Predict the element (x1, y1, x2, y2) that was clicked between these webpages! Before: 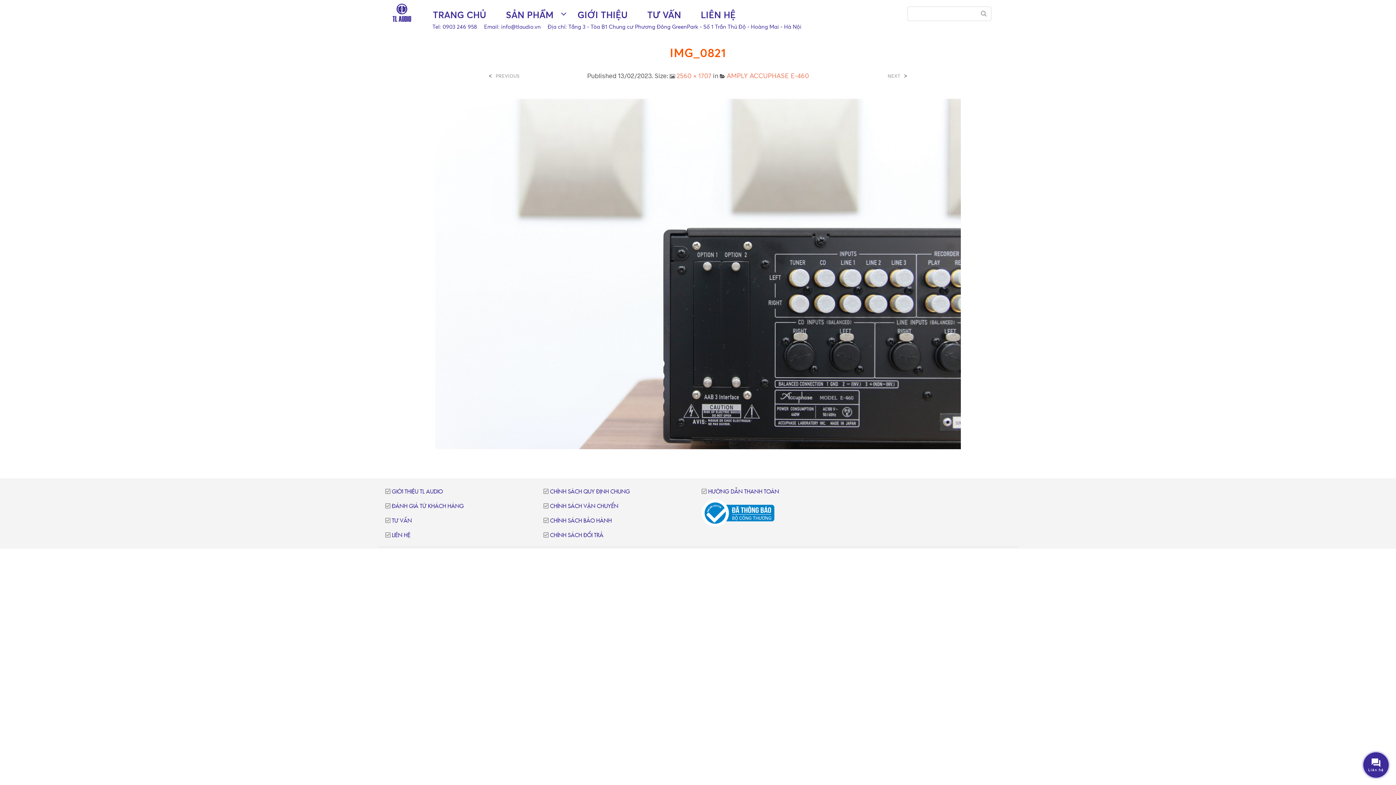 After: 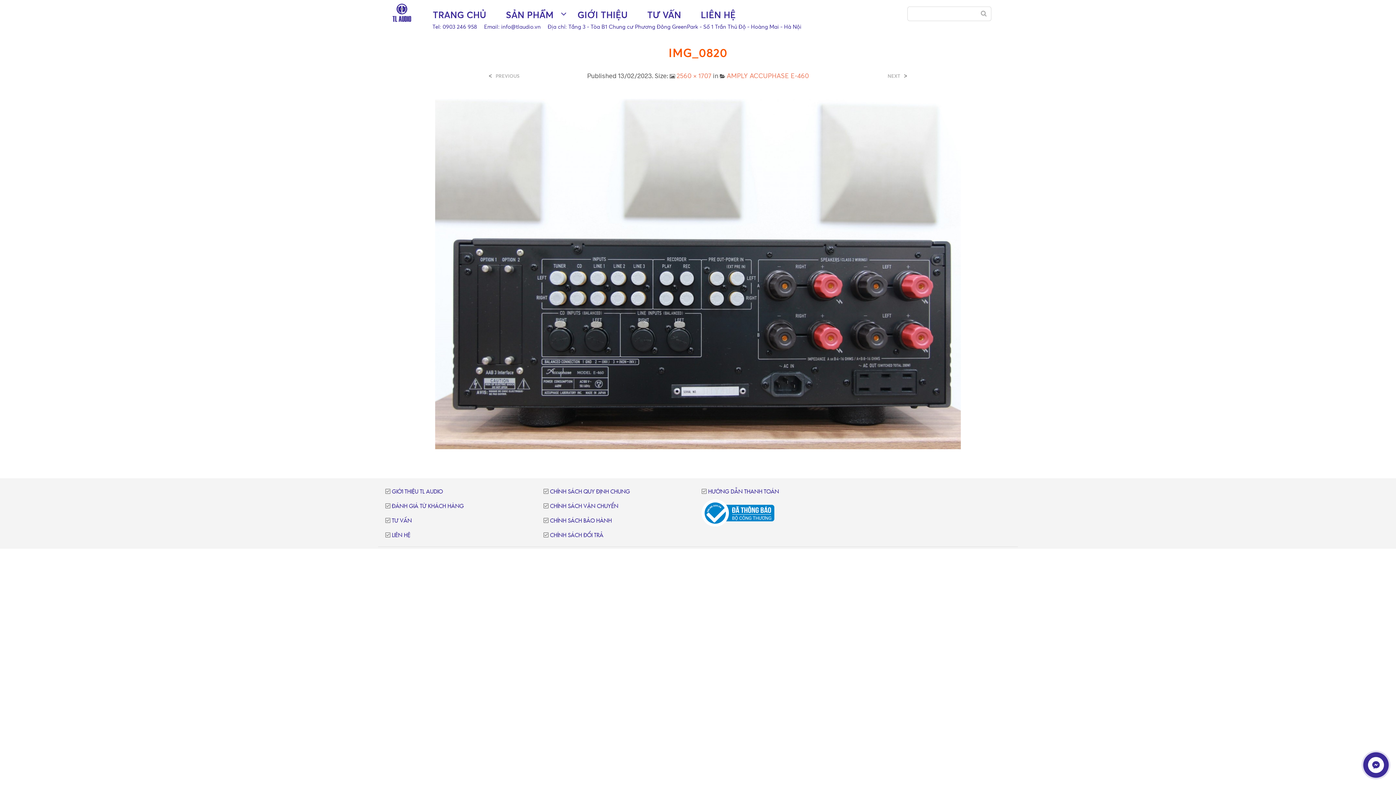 Action: label: PREVIOUS bbox: (493, 73, 519, 78)